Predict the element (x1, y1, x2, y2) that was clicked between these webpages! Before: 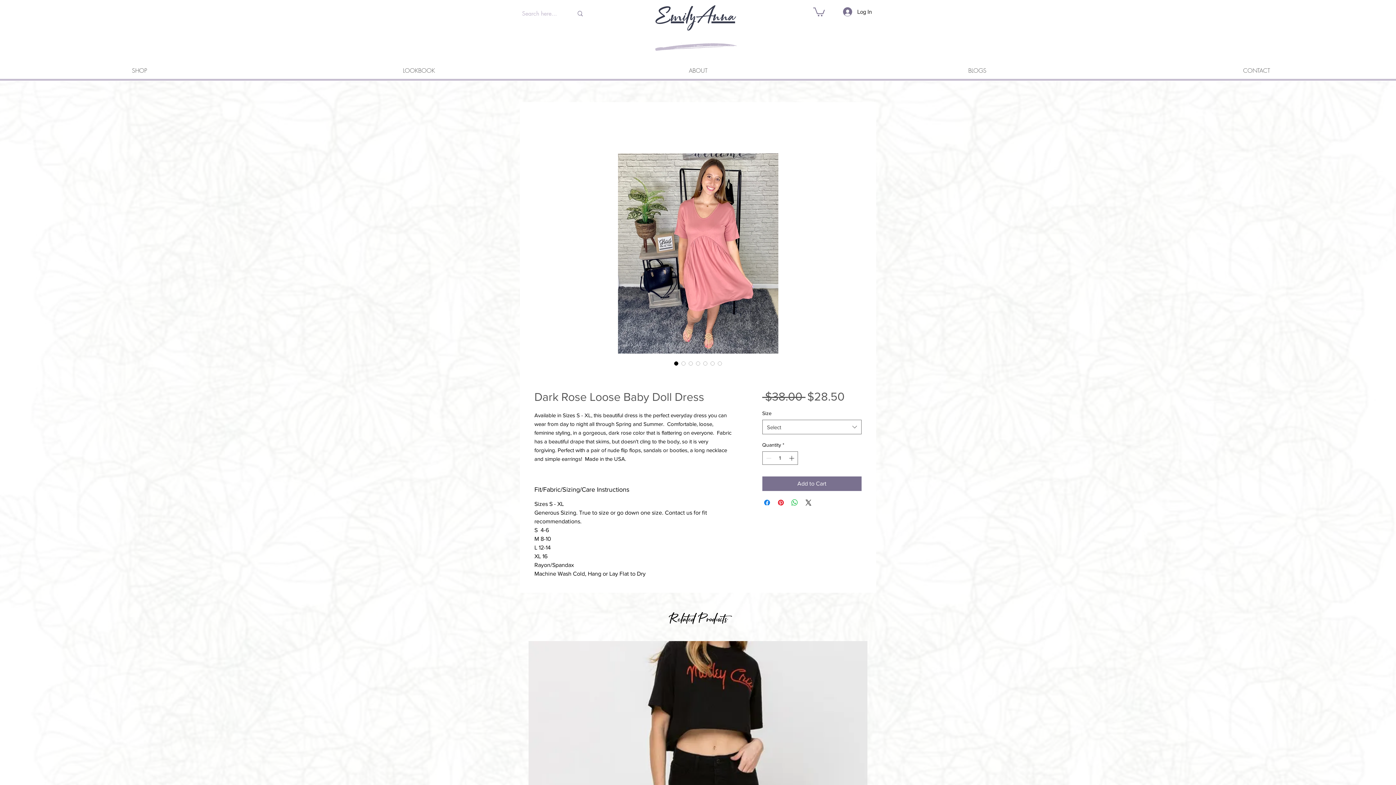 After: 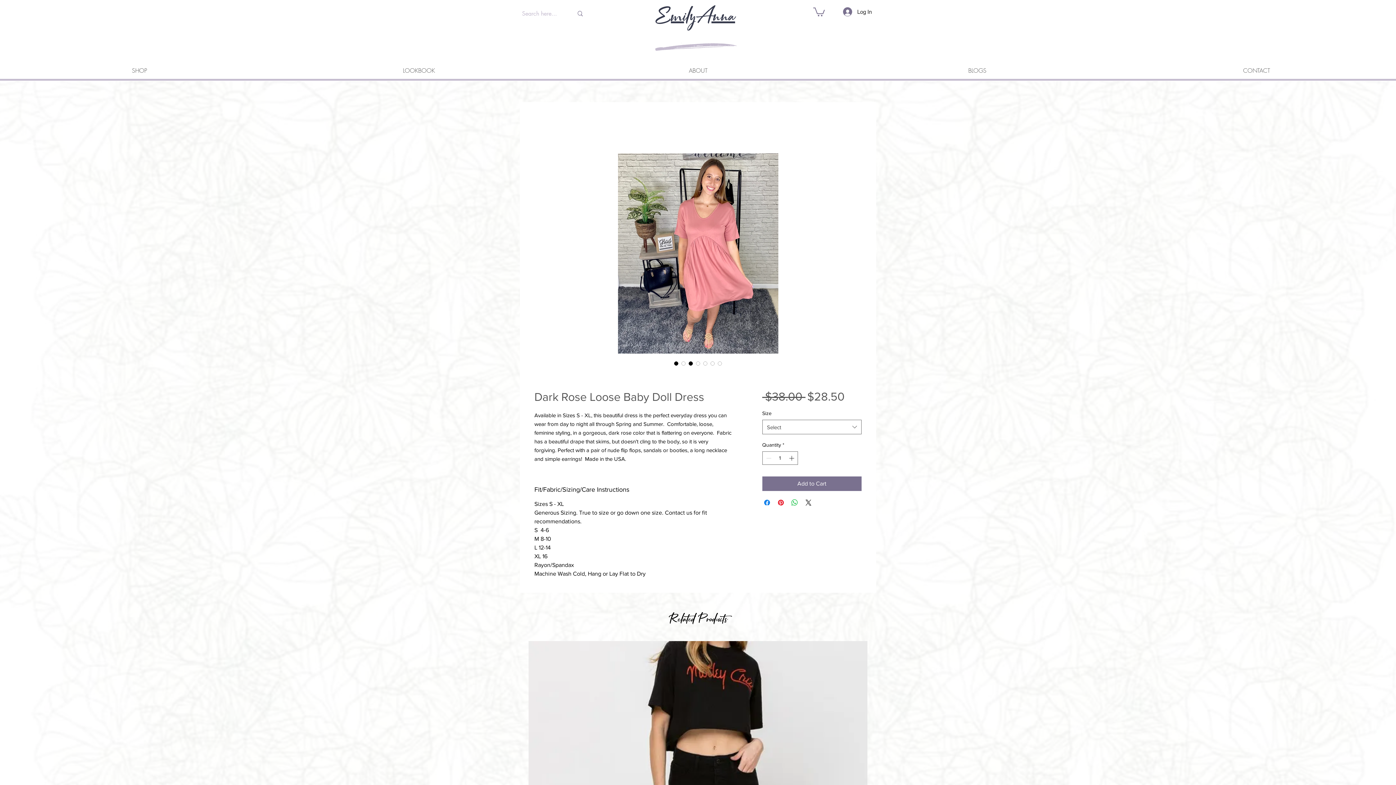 Action: bbox: (687, 360, 694, 367)